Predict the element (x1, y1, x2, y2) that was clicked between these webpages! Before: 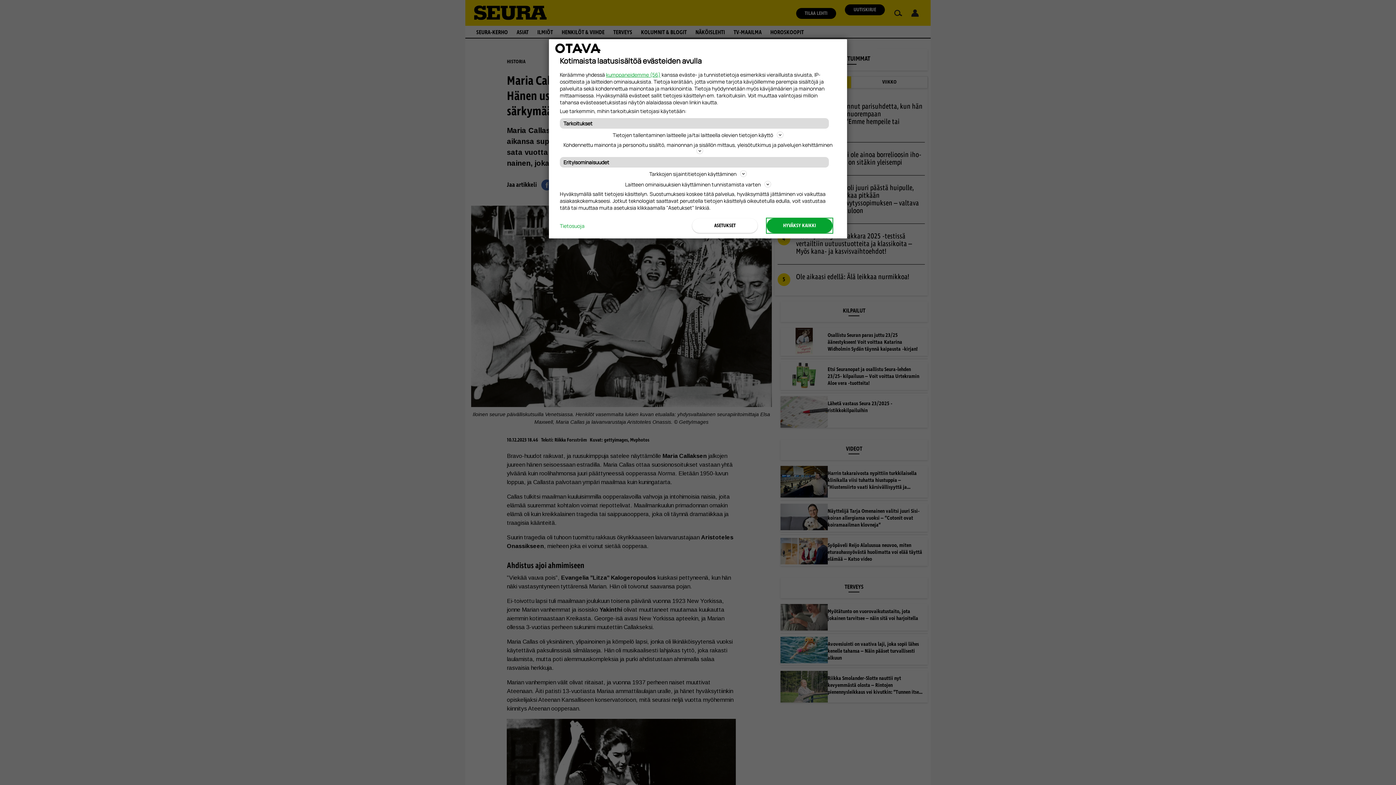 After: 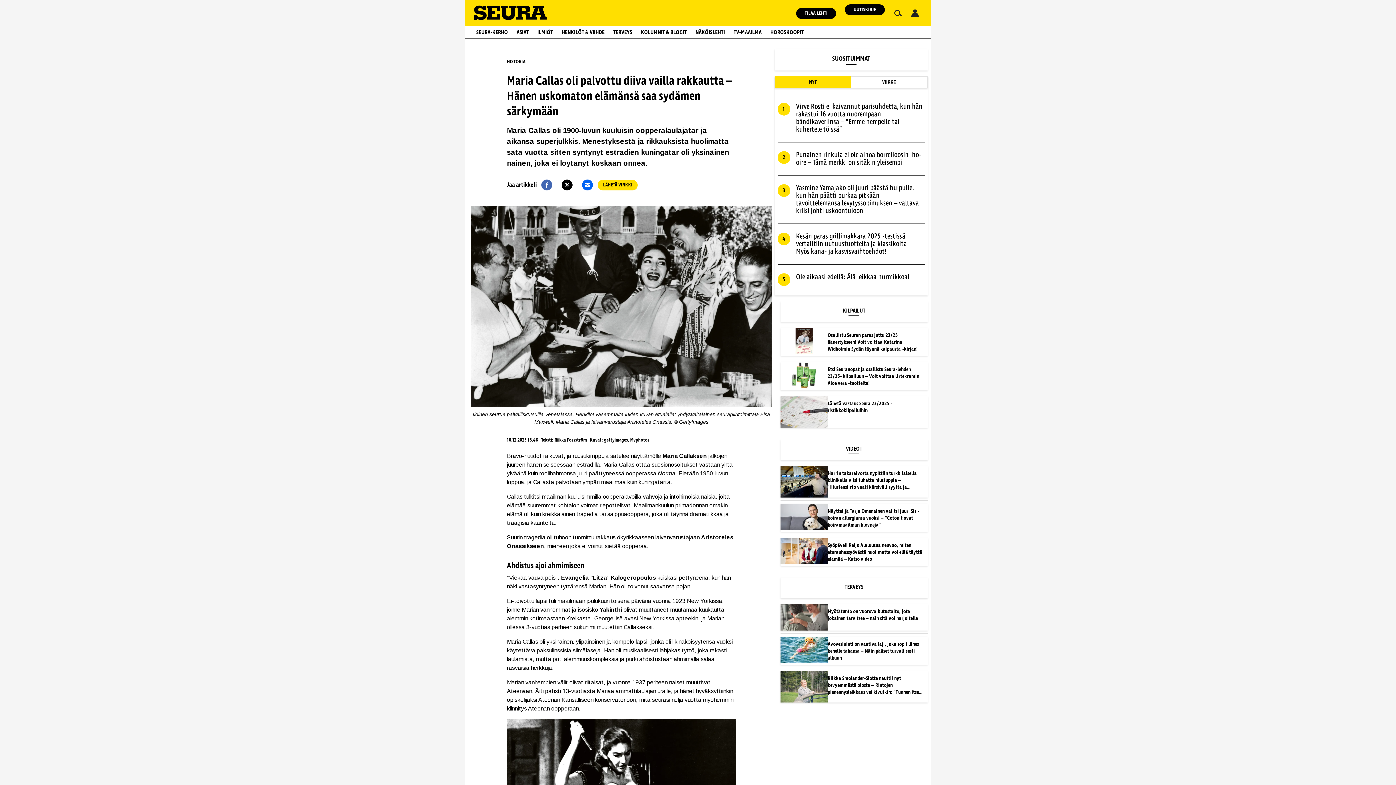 Action: bbox: (766, 218, 832, 233) label: HYVÄKSY KAIKKI